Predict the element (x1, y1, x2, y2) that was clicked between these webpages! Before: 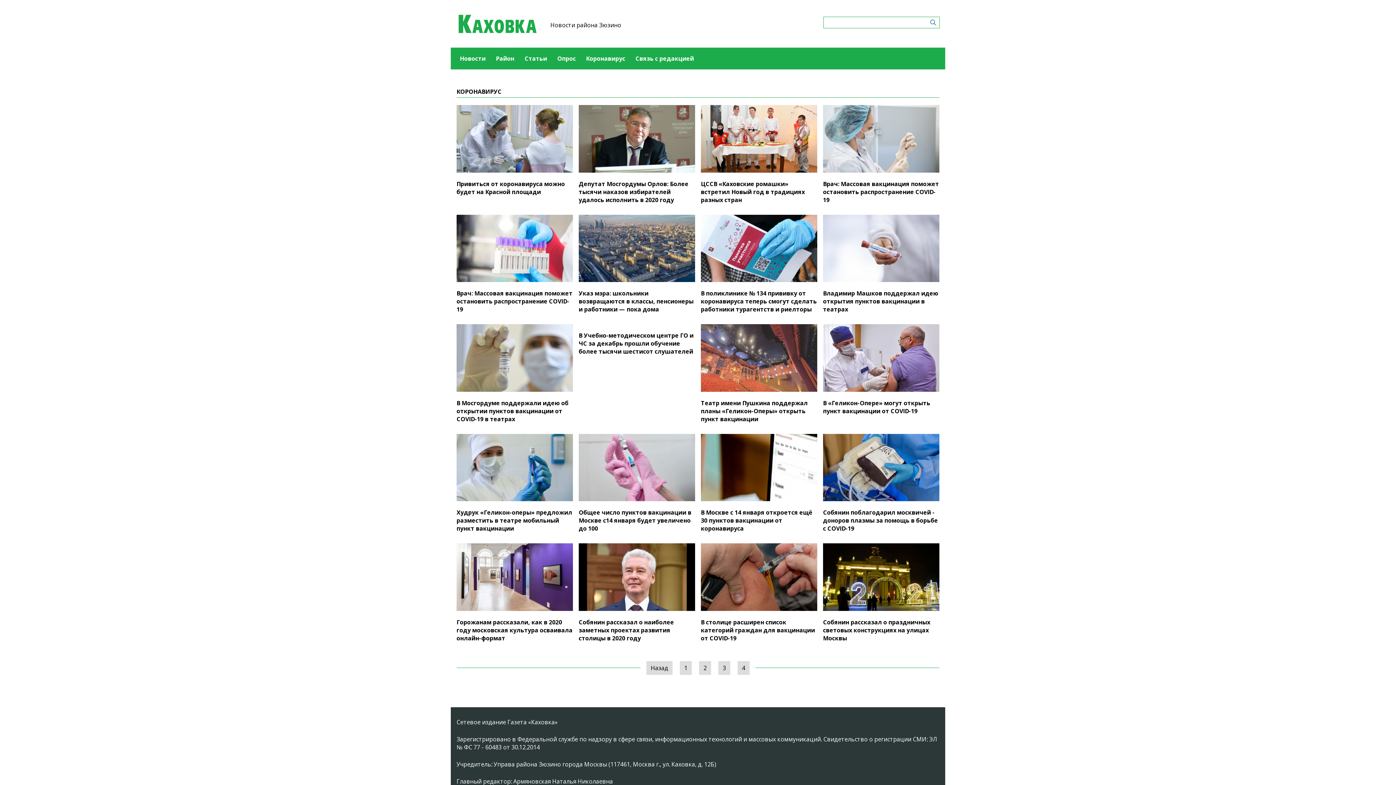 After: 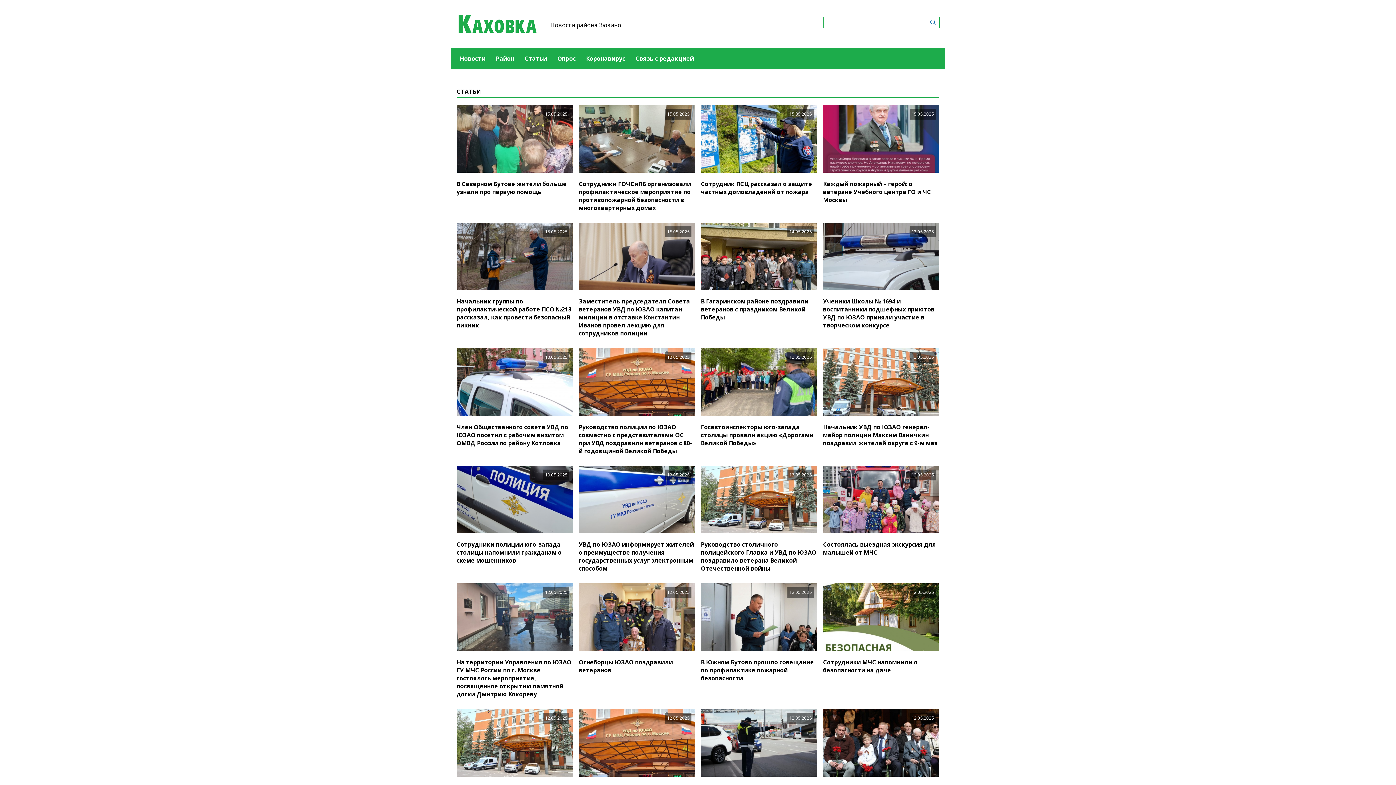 Action: bbox: (524, 47, 547, 69) label: Статьи